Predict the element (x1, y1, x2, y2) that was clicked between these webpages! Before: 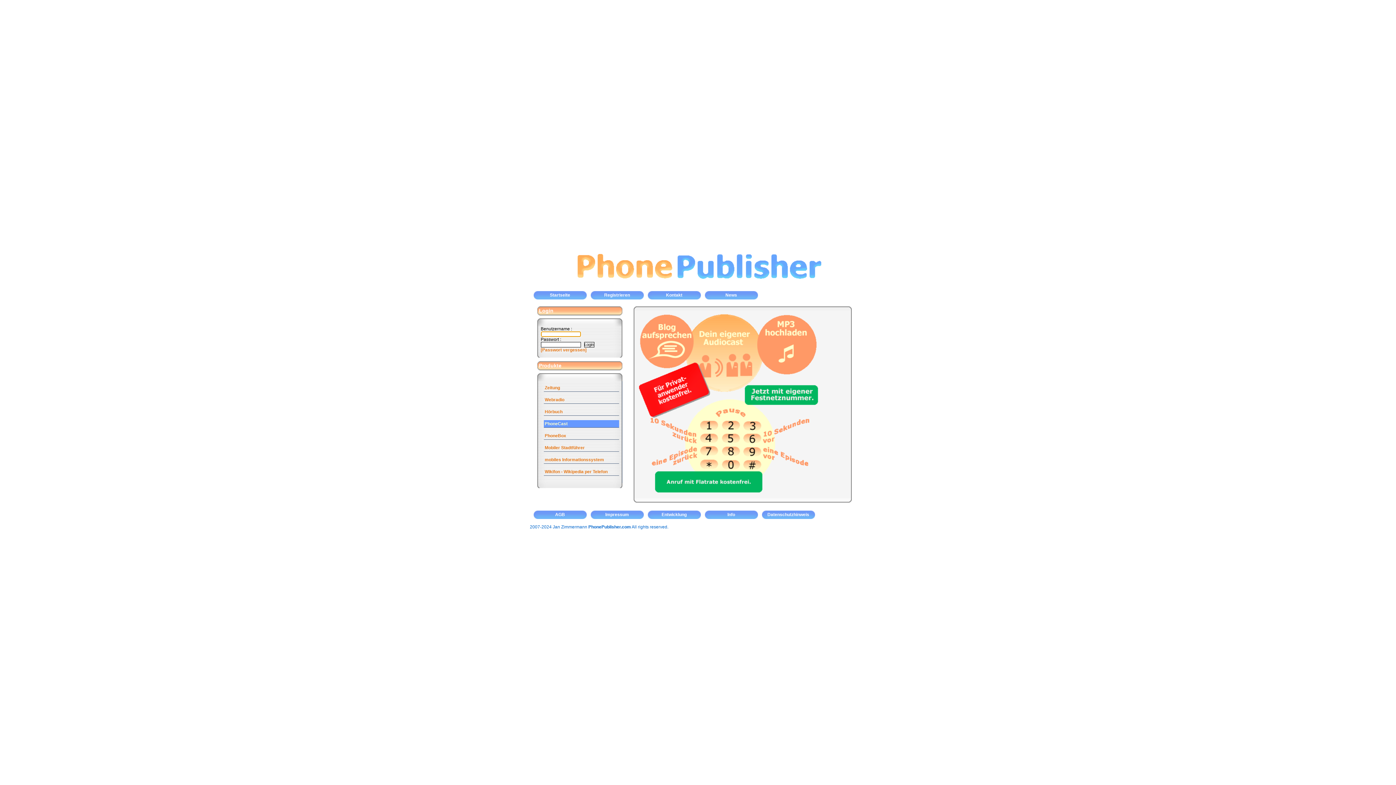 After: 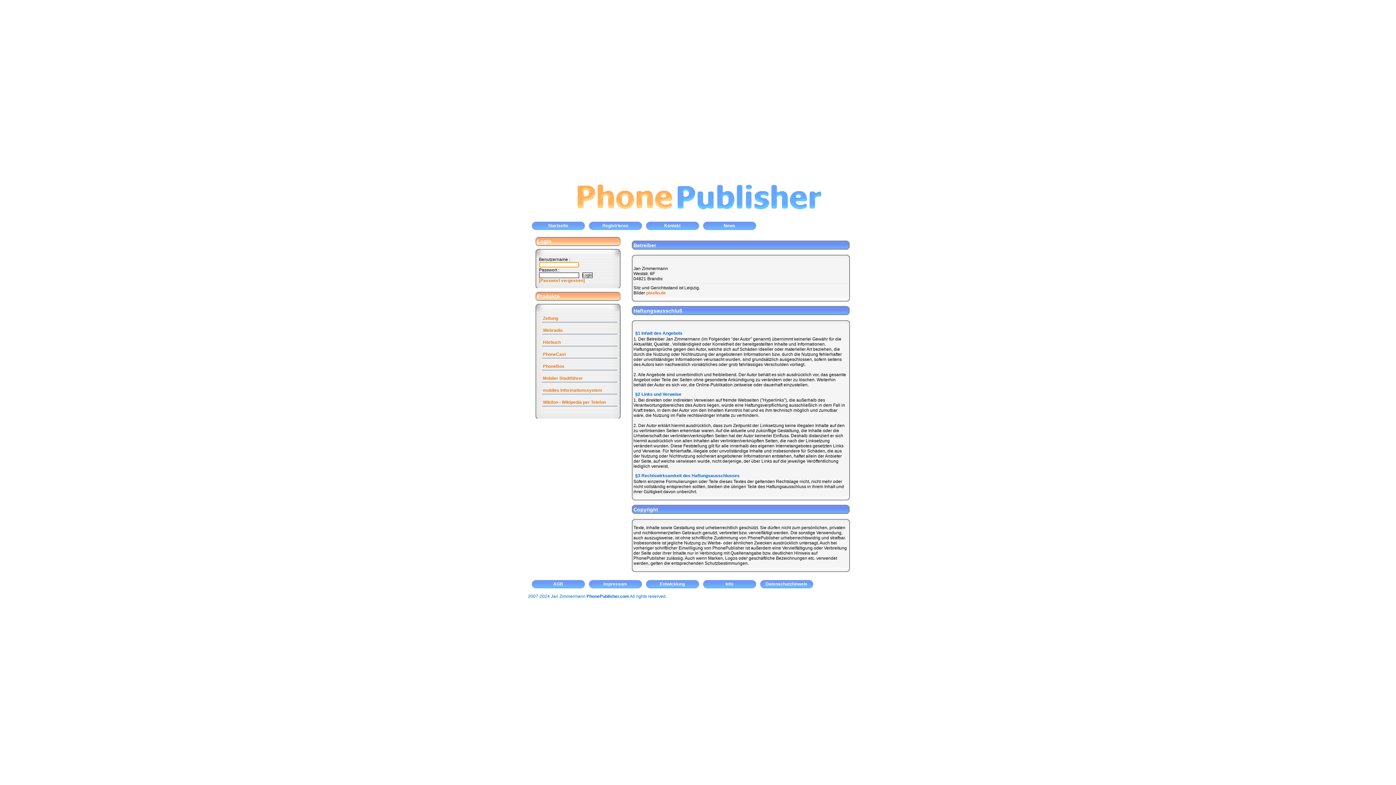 Action: label: Impressum bbox: (590, 510, 647, 522)